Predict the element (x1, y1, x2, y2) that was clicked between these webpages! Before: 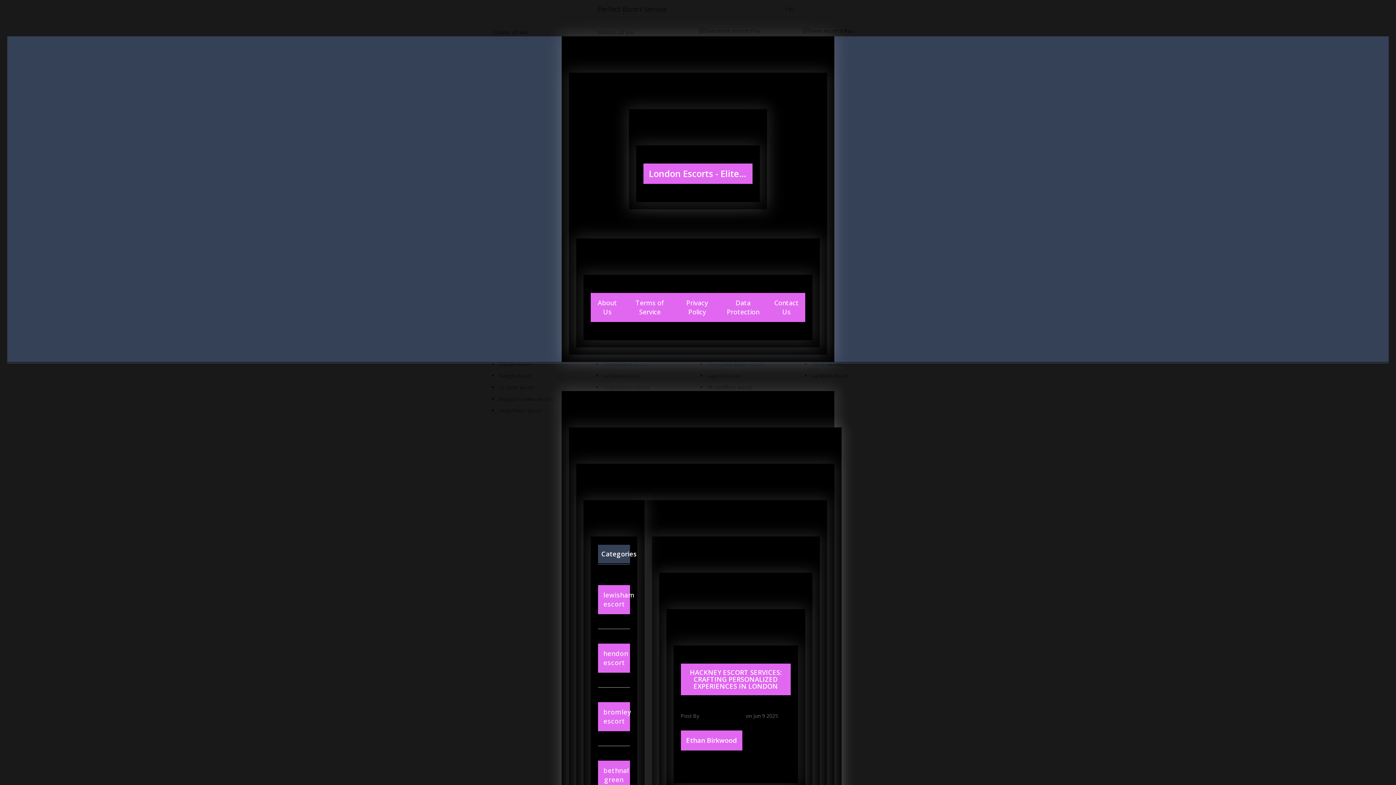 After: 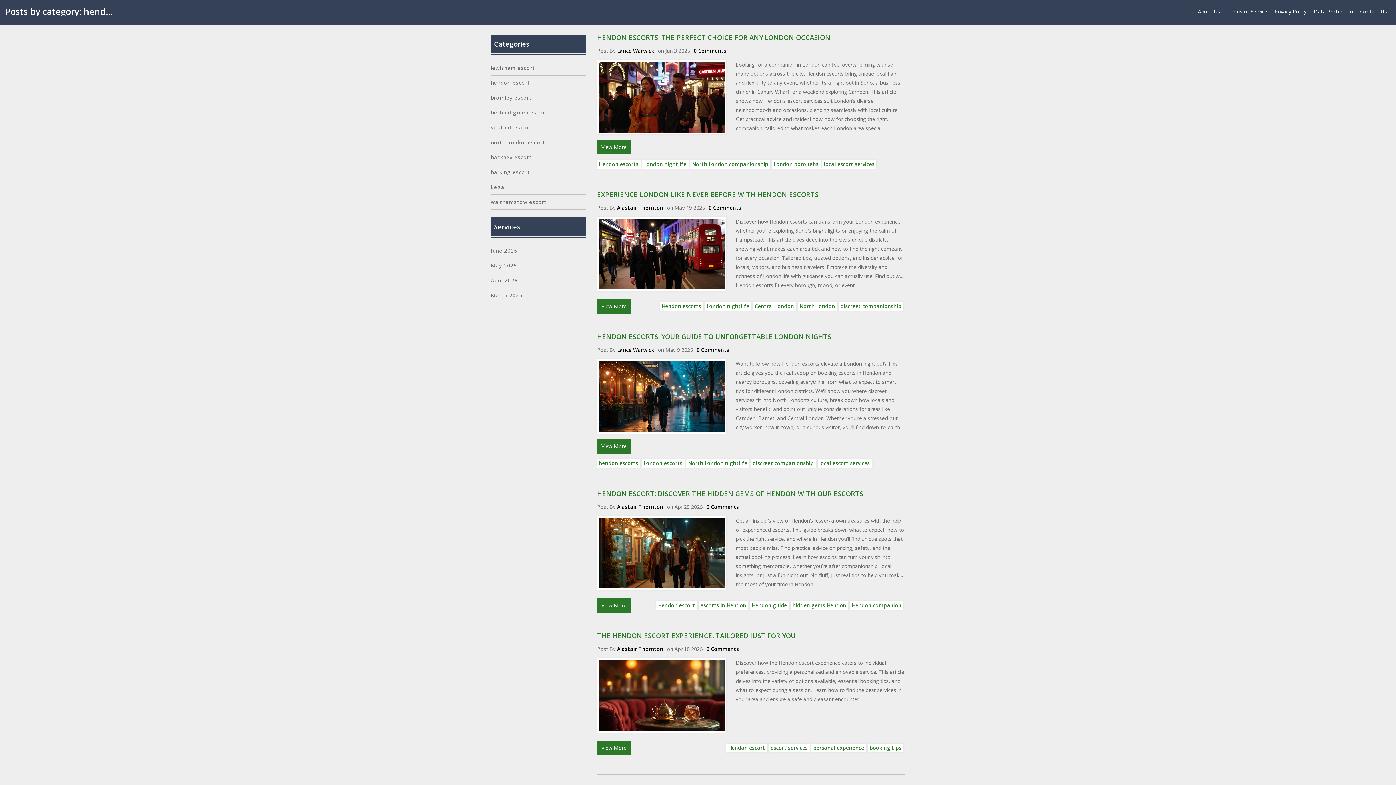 Action: bbox: (598, 644, 630, 673) label: hendon escort